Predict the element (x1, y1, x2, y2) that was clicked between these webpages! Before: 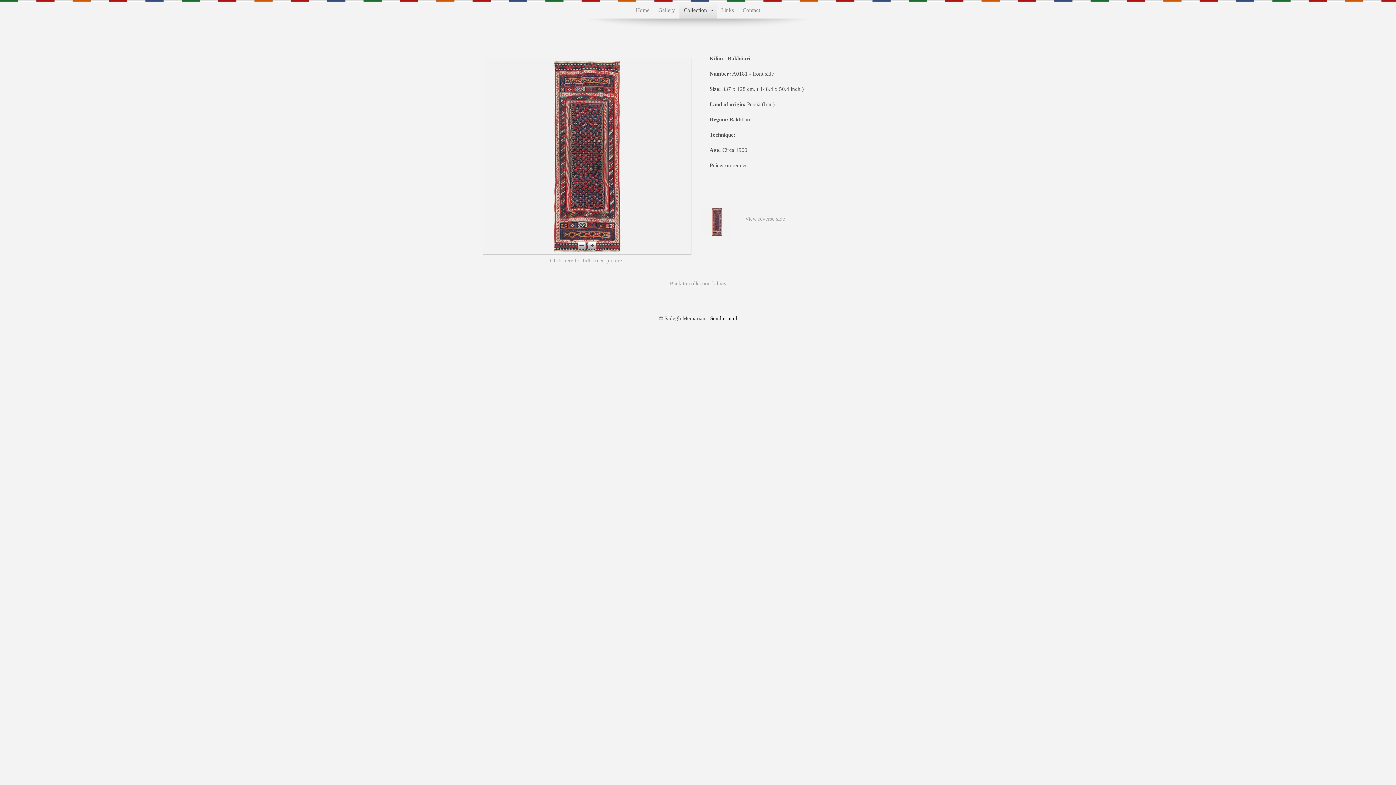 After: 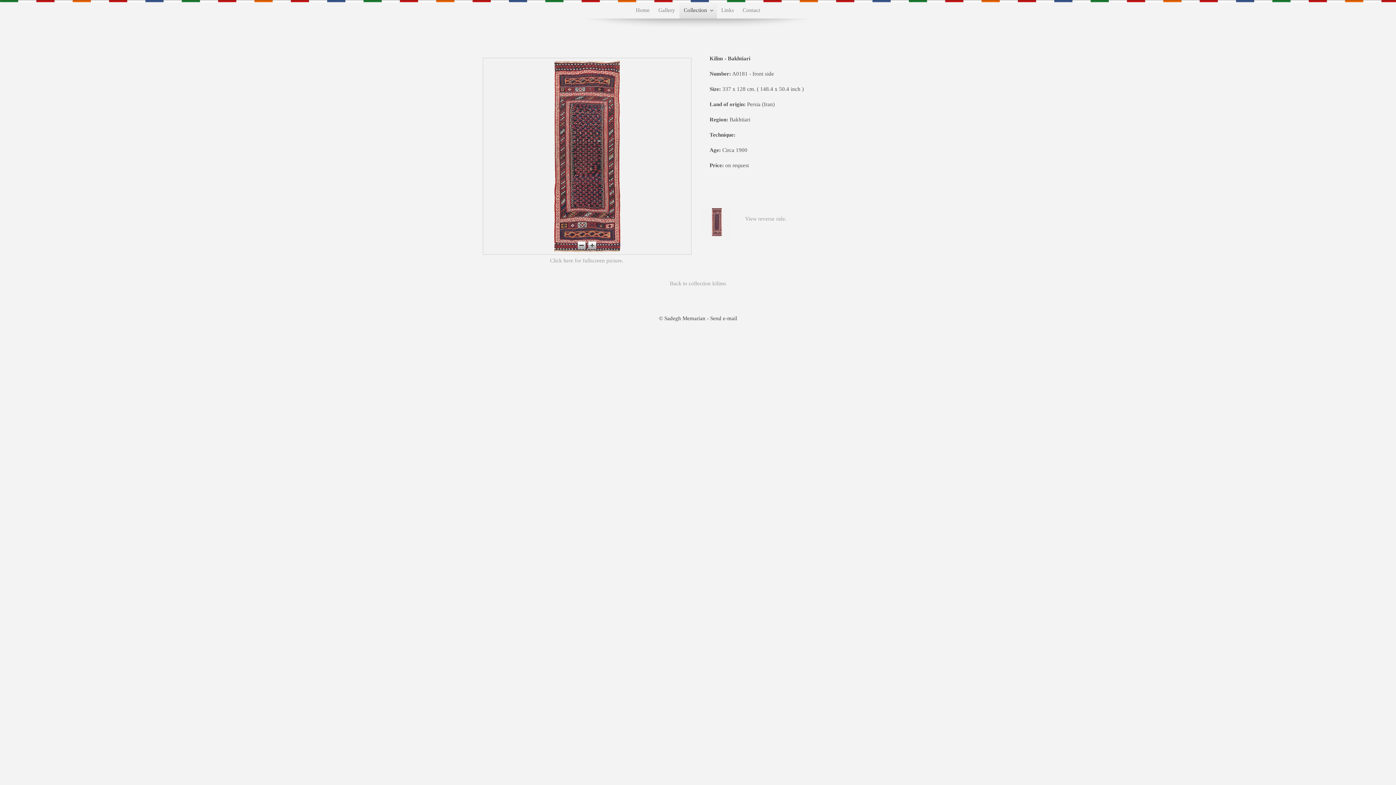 Action: label: Send e-mail bbox: (710, 315, 737, 321)